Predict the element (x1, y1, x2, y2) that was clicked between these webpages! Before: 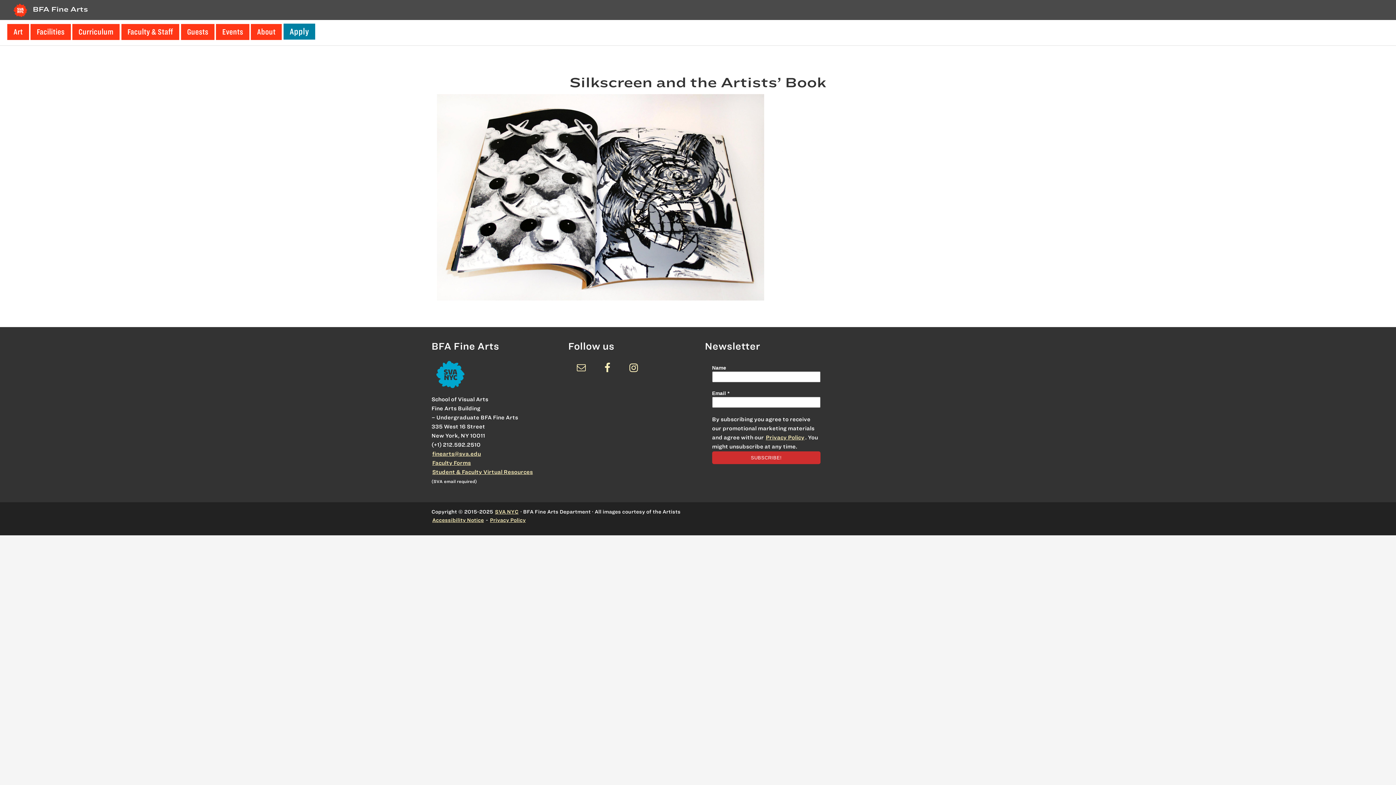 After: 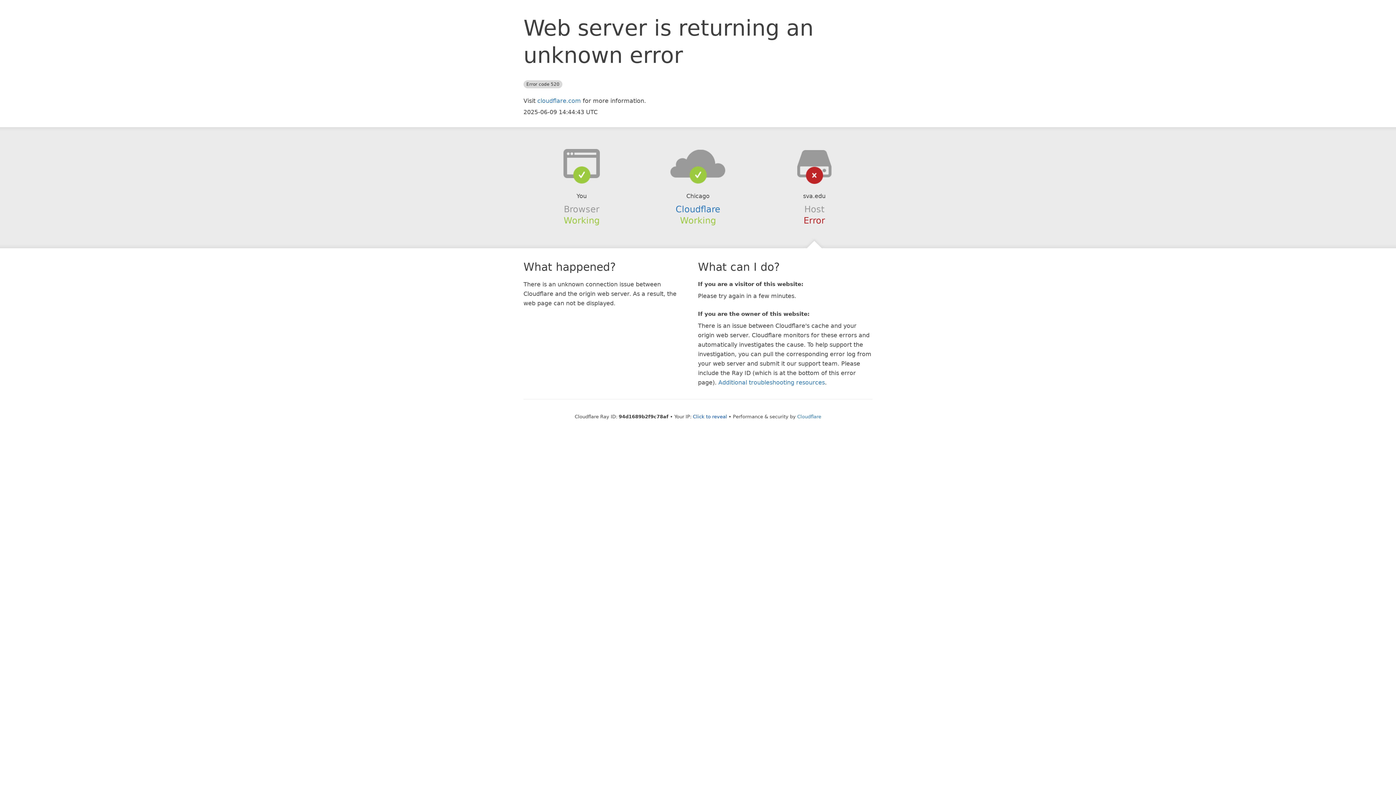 Action: label: Curriculum bbox: (72, 24, 119, 40)